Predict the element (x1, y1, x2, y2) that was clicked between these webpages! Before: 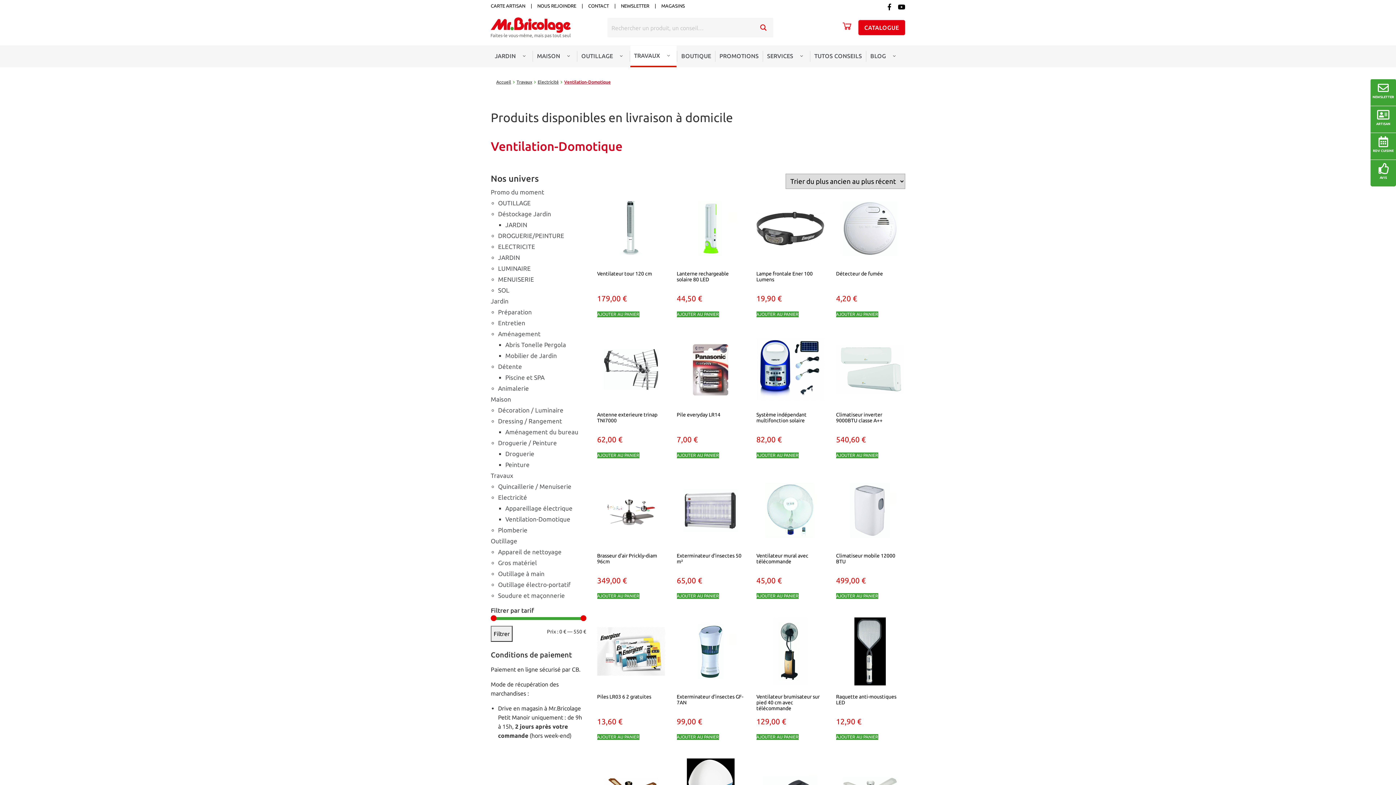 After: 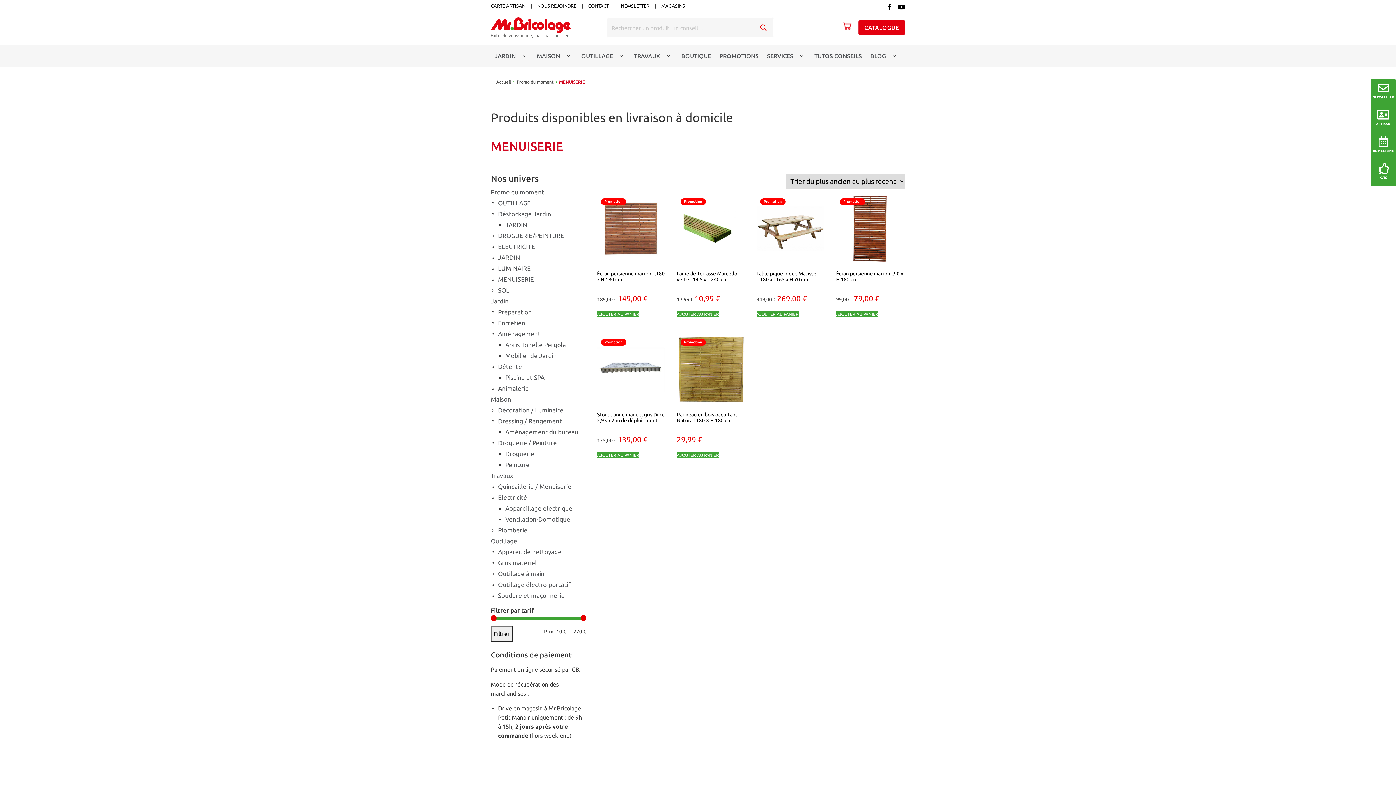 Action: label: MENUISERIE bbox: (498, 275, 534, 282)